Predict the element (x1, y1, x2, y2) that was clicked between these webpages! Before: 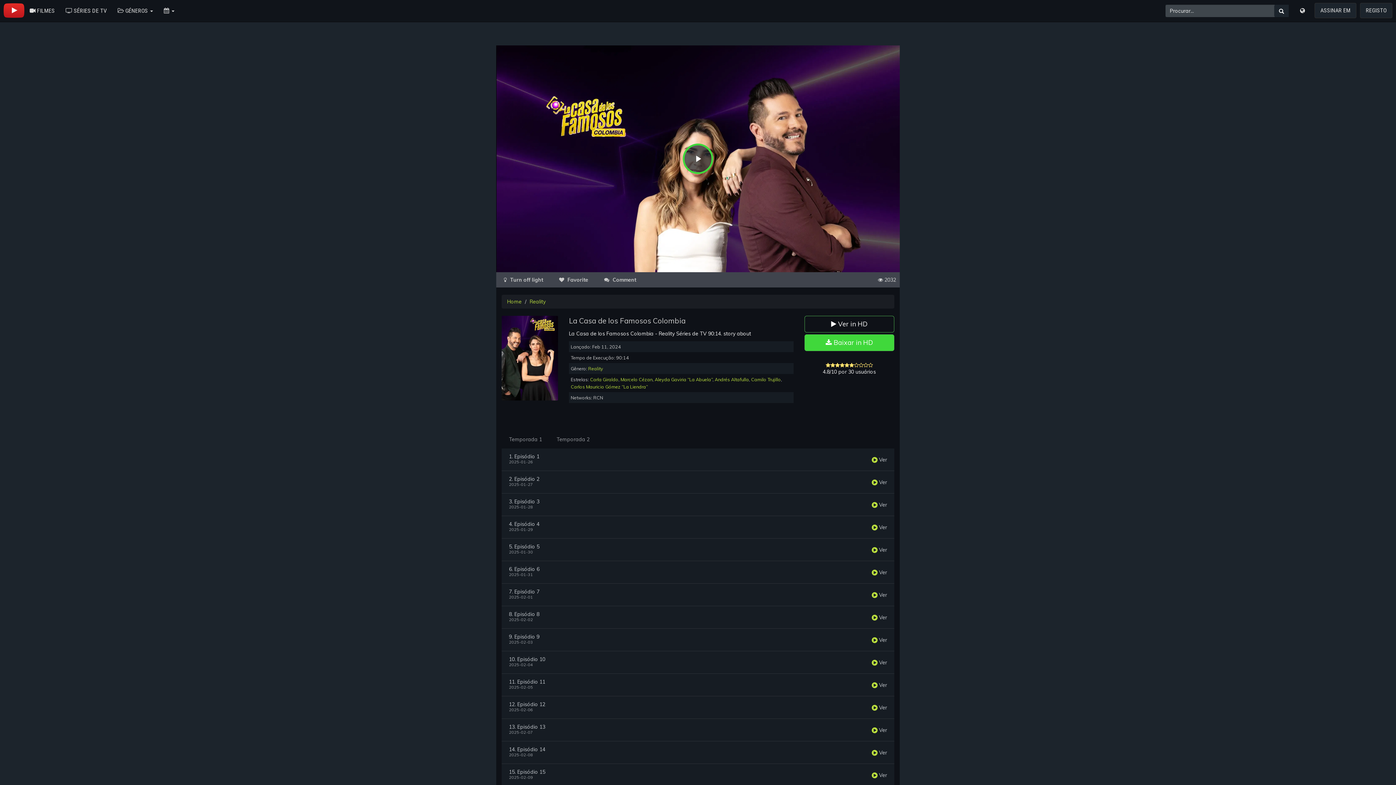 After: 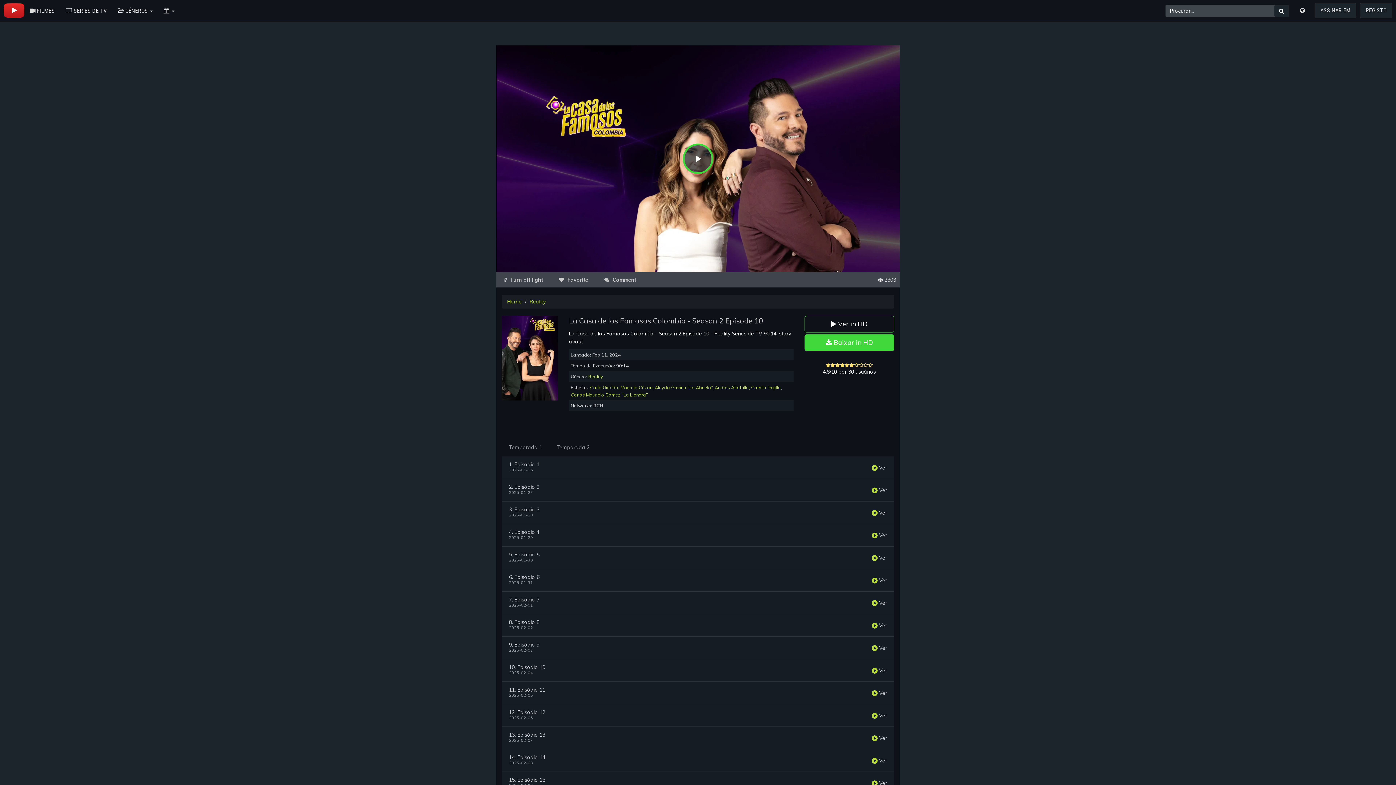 Action: label:  Ver bbox: (872, 659, 887, 666)